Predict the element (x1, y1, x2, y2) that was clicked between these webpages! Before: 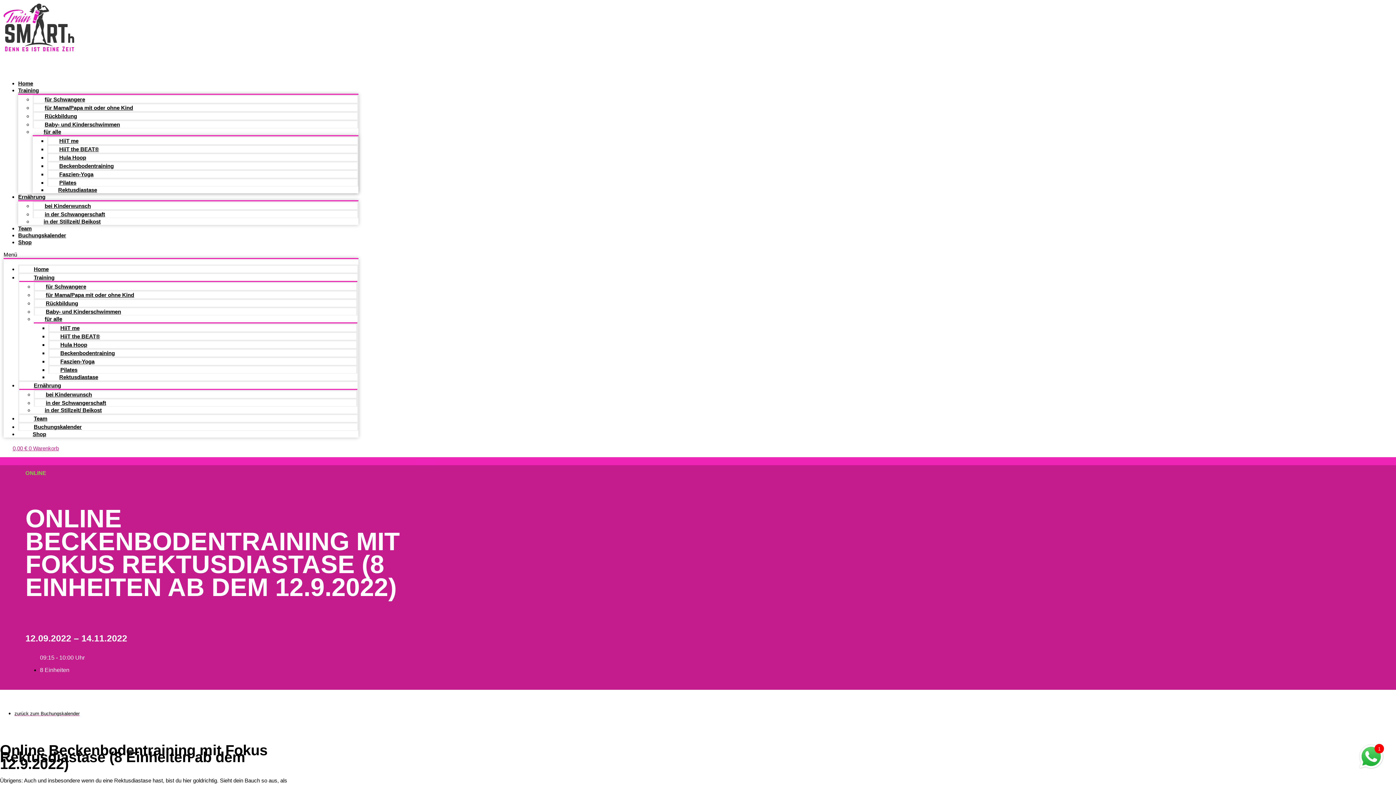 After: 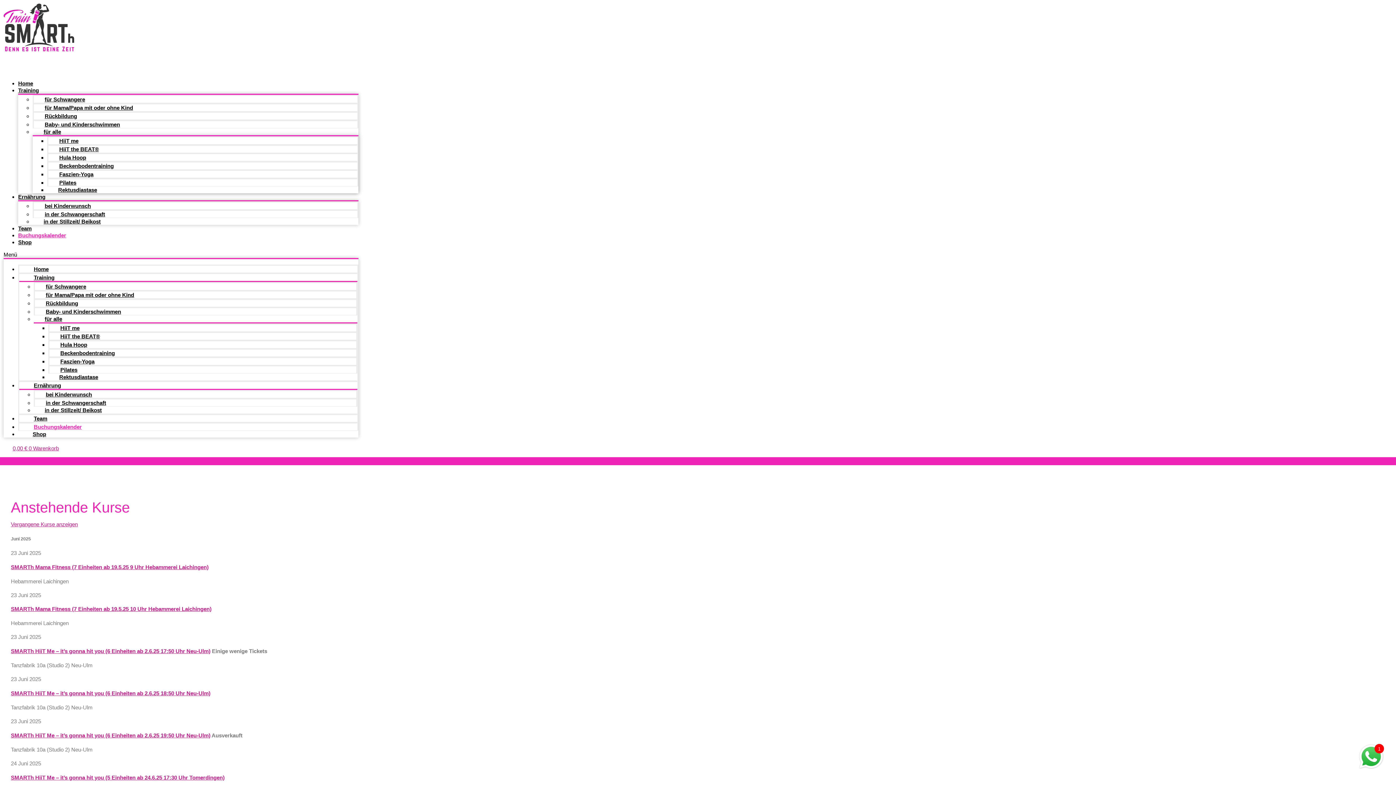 Action: bbox: (19, 424, 96, 430) label: Buchungskalender